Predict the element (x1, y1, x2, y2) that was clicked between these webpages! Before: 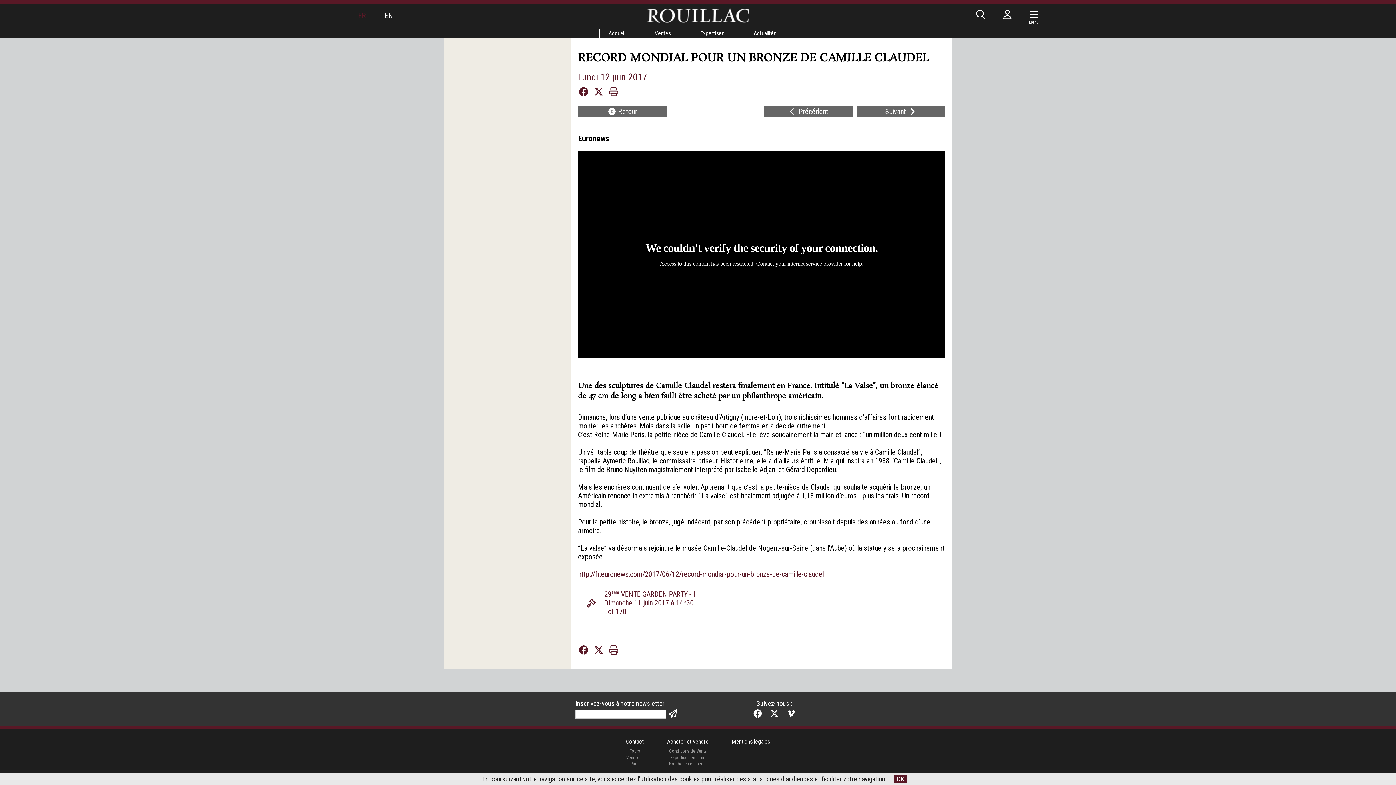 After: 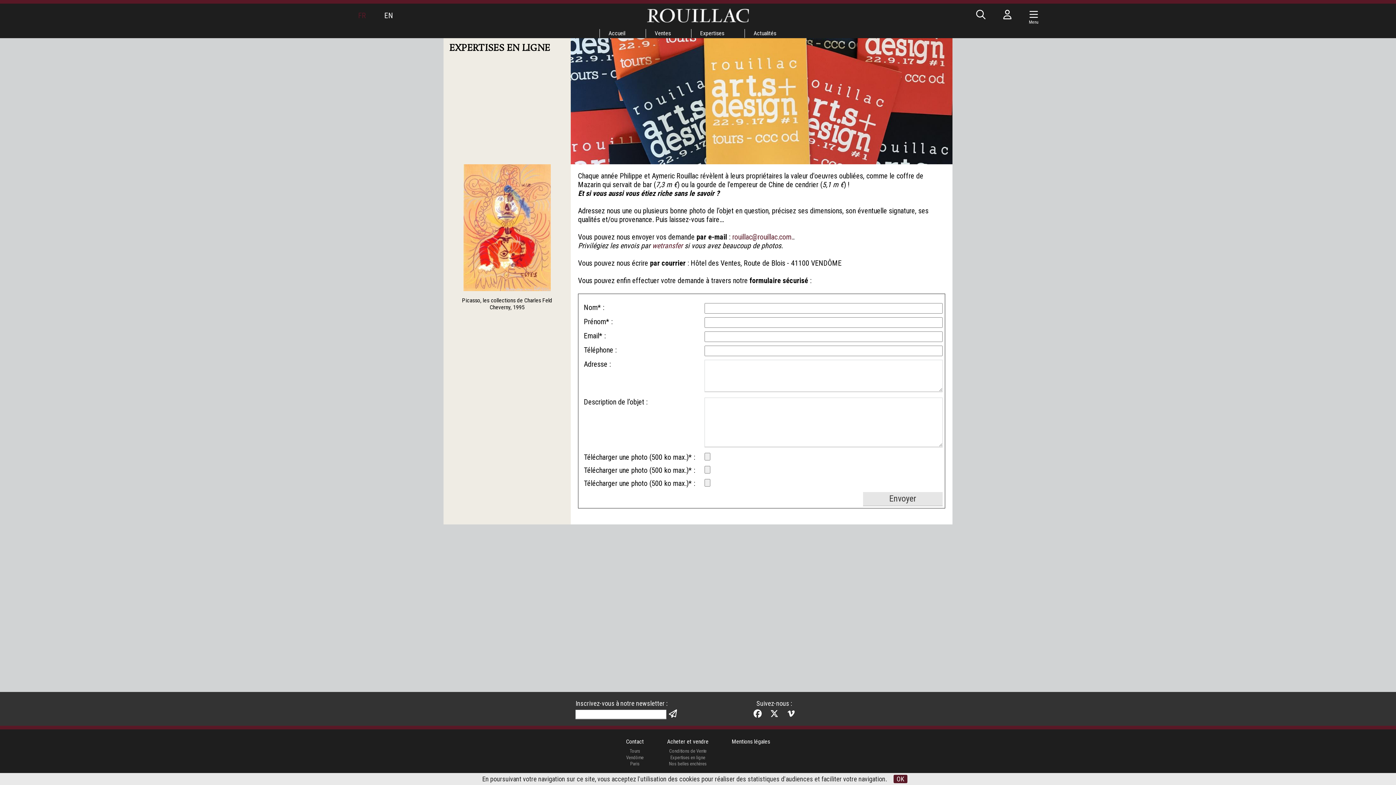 Action: label: Expertises en ligne bbox: (667, 754, 708, 761)